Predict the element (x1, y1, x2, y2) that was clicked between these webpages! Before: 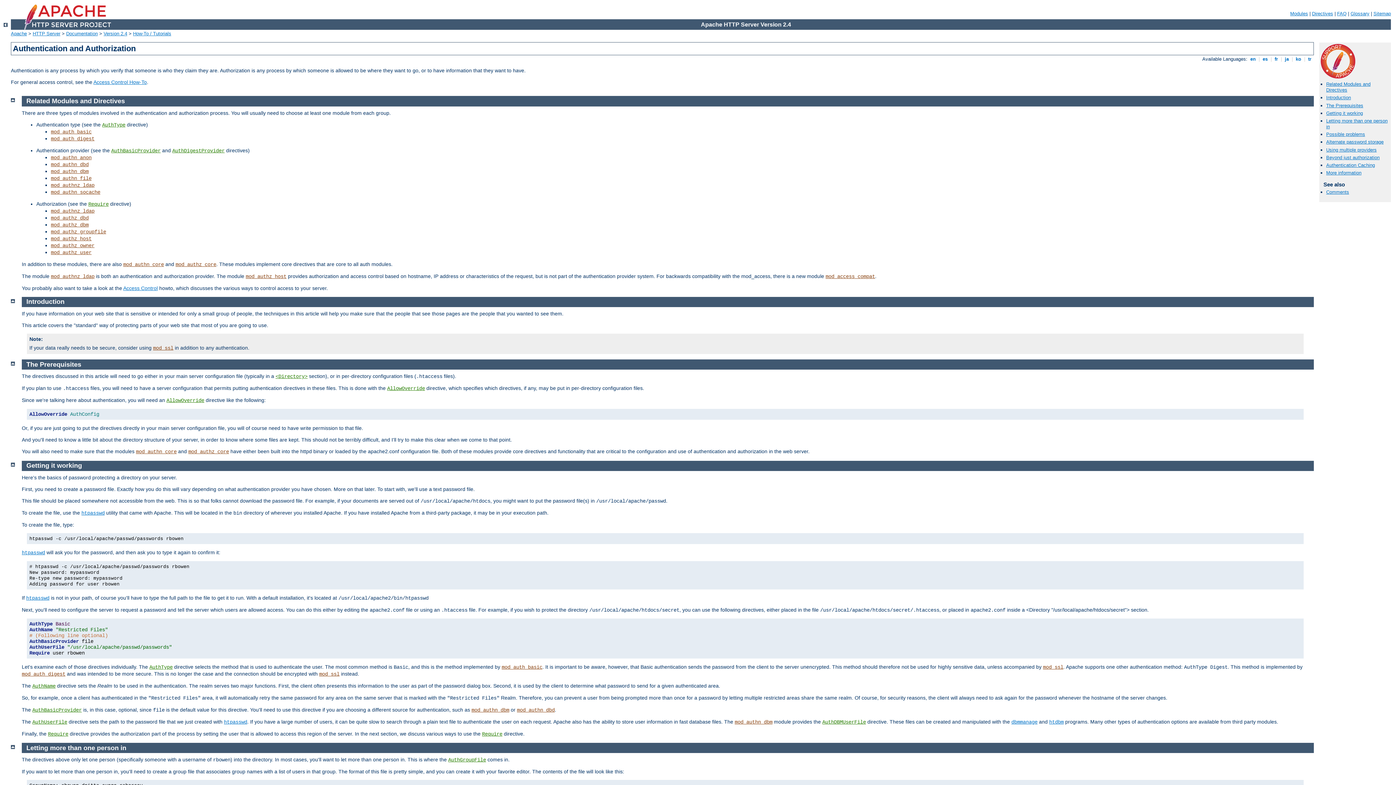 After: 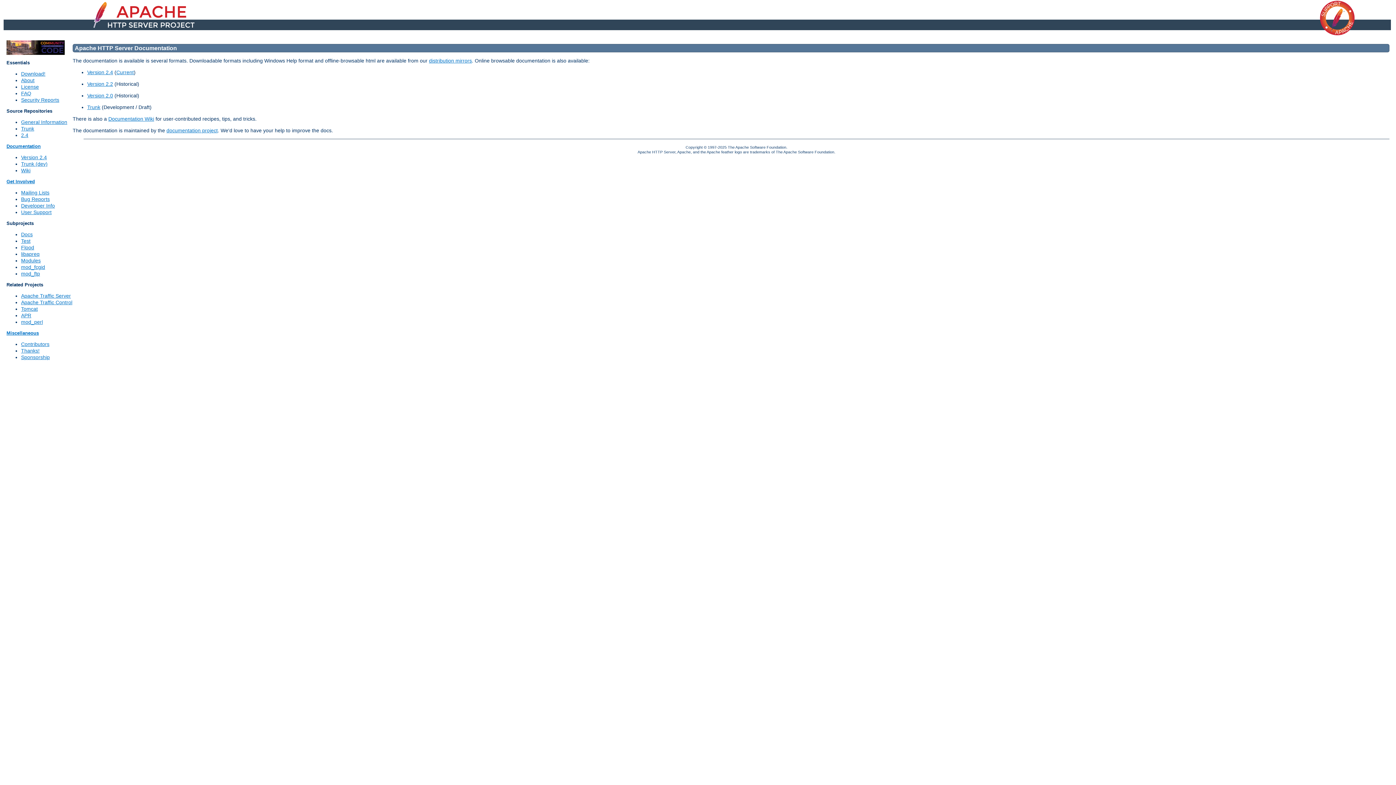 Action: bbox: (66, 30, 97, 36) label: Documentation